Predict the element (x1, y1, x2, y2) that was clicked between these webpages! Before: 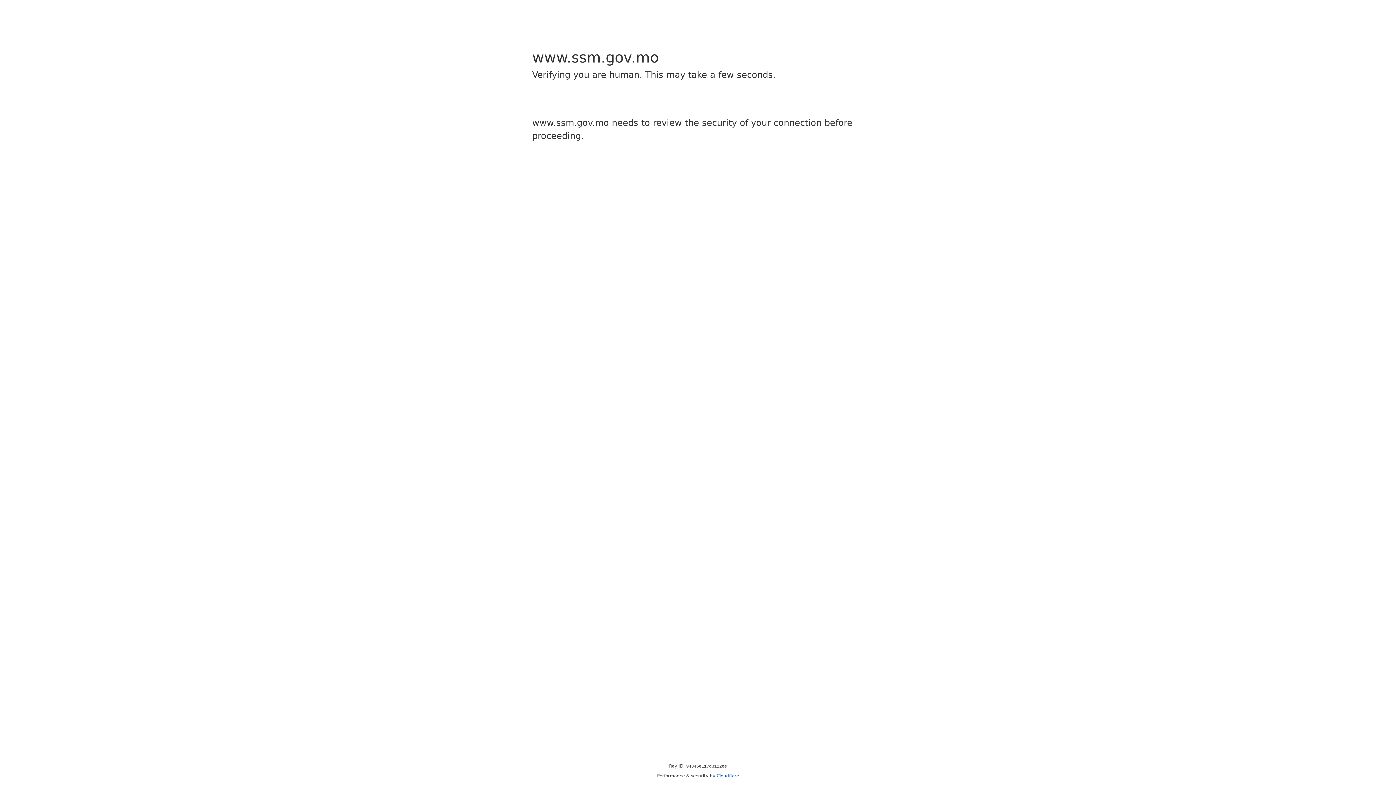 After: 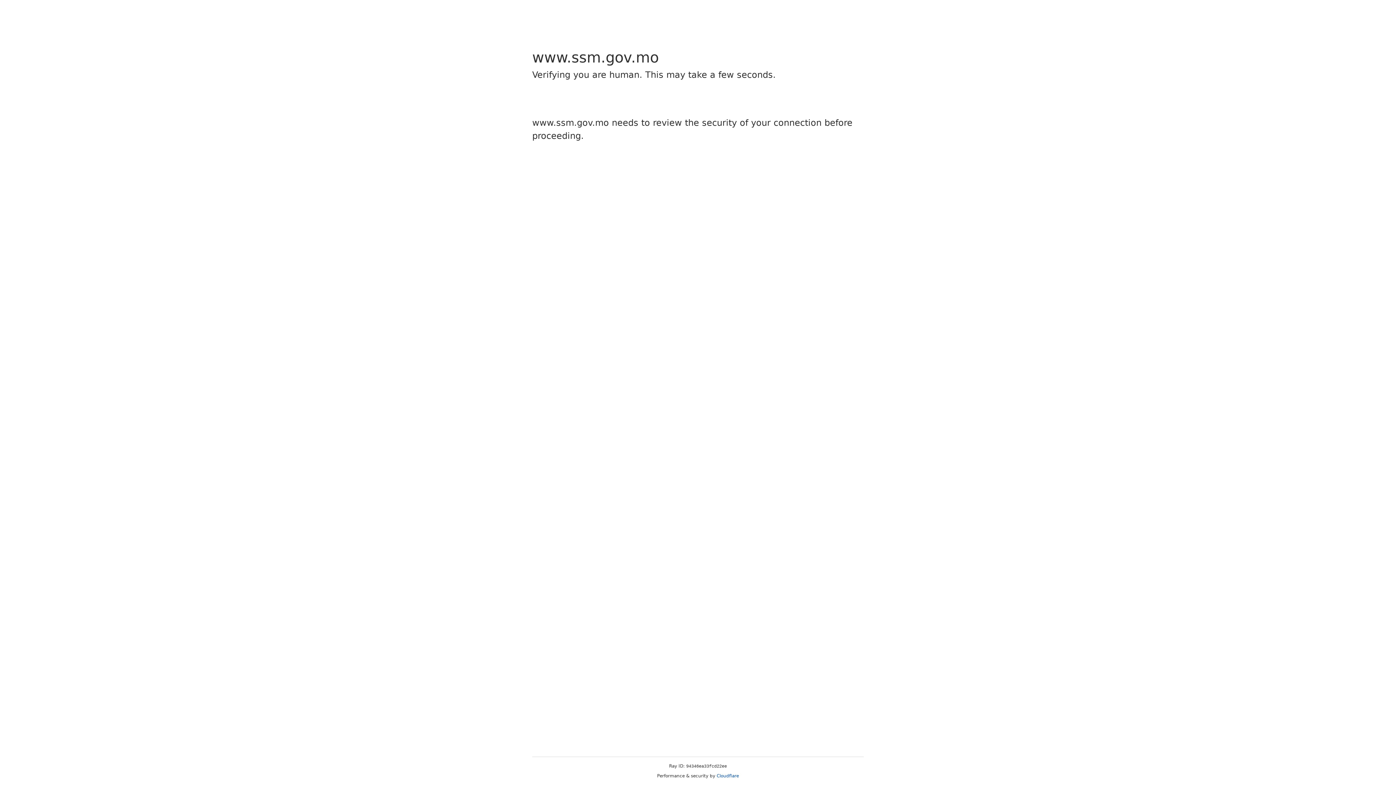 Action: label: Cloudflare bbox: (716, 773, 739, 778)